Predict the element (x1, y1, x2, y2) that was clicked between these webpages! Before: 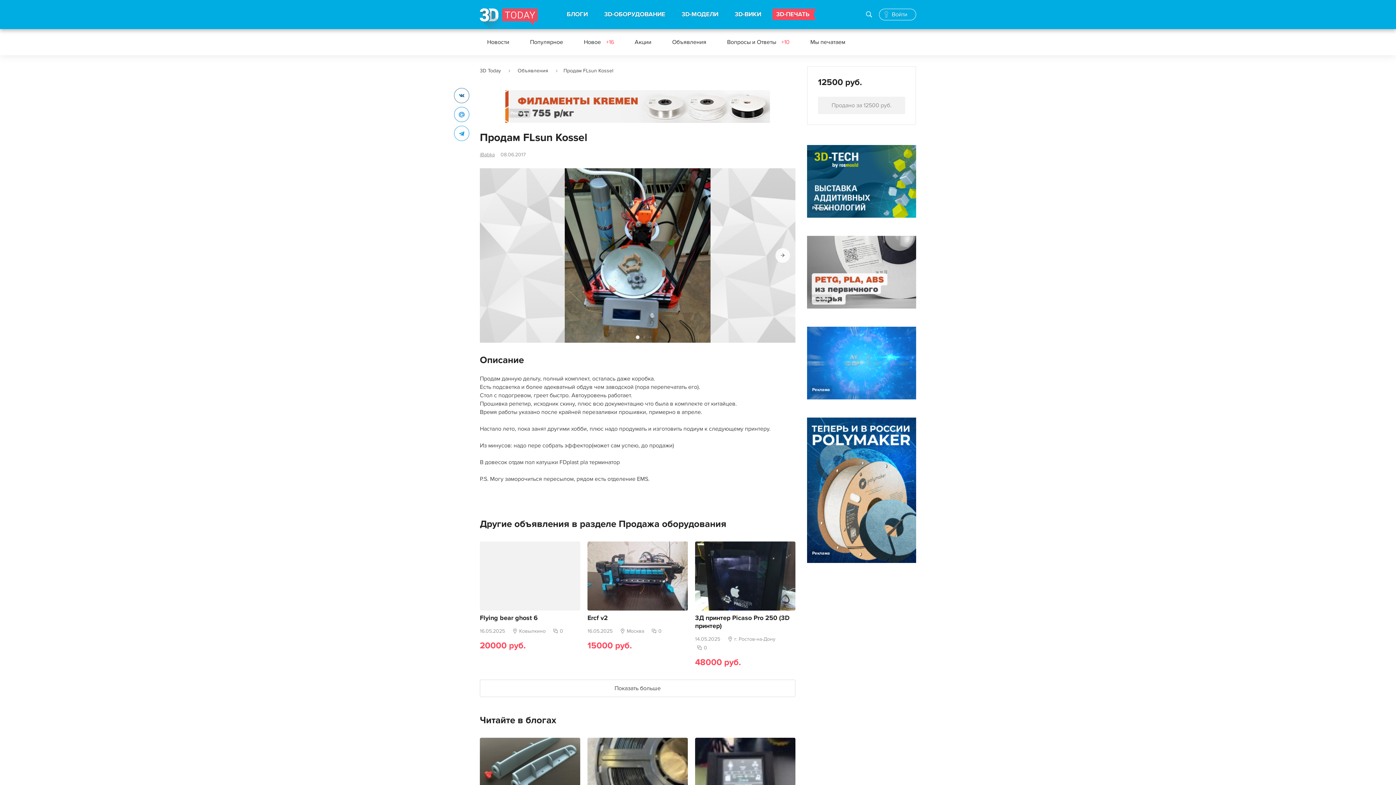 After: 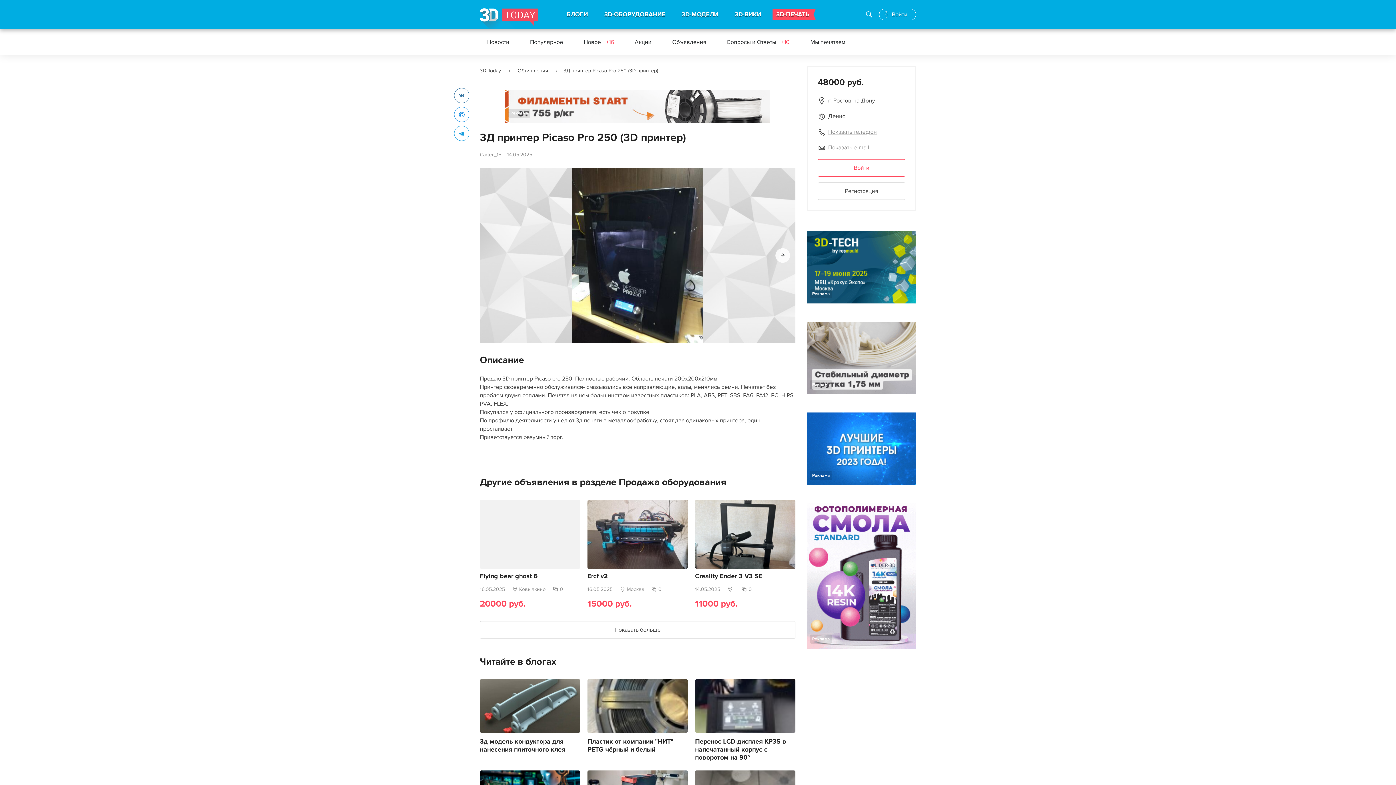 Action: bbox: (695, 541, 795, 610)